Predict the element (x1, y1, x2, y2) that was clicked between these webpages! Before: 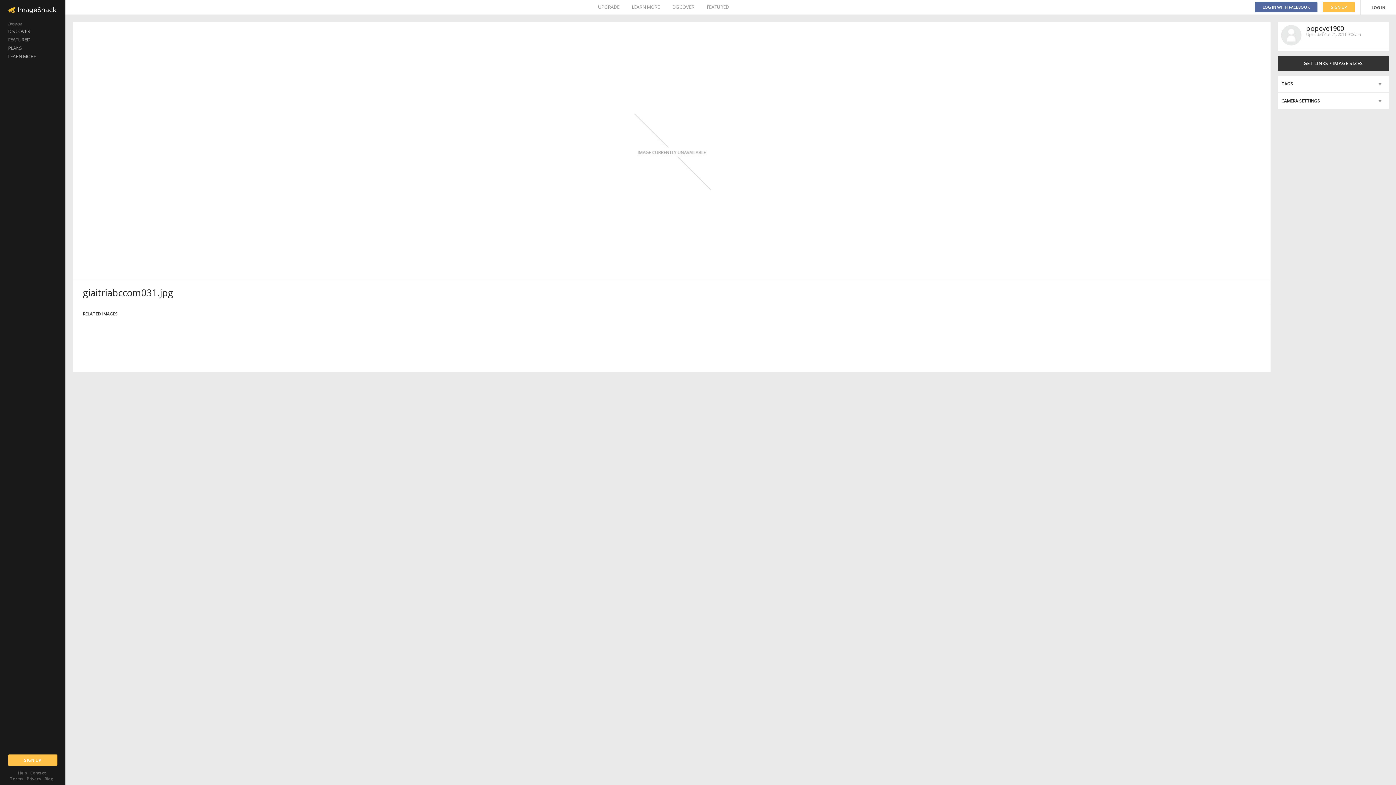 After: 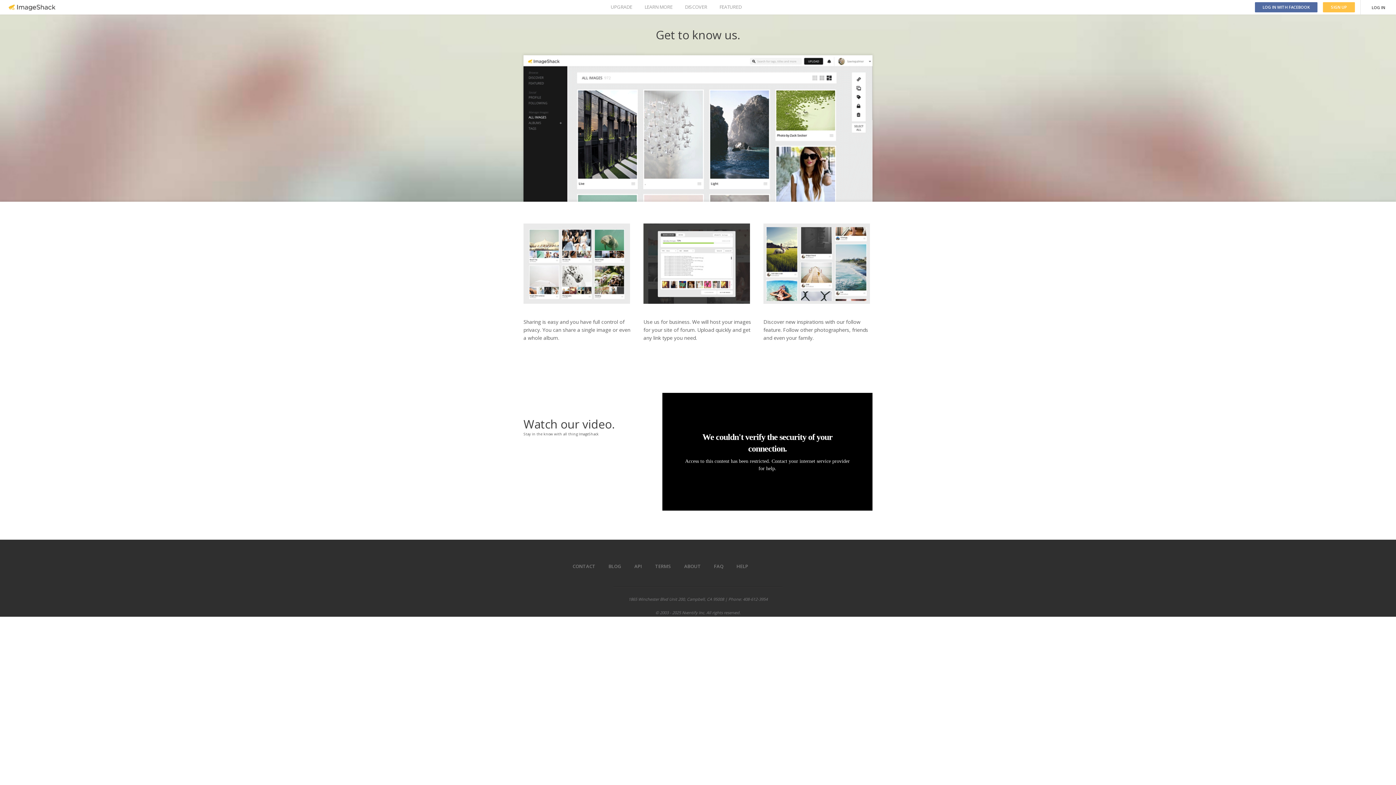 Action: bbox: (0, 52, 65, 60) label: LEARN MORE